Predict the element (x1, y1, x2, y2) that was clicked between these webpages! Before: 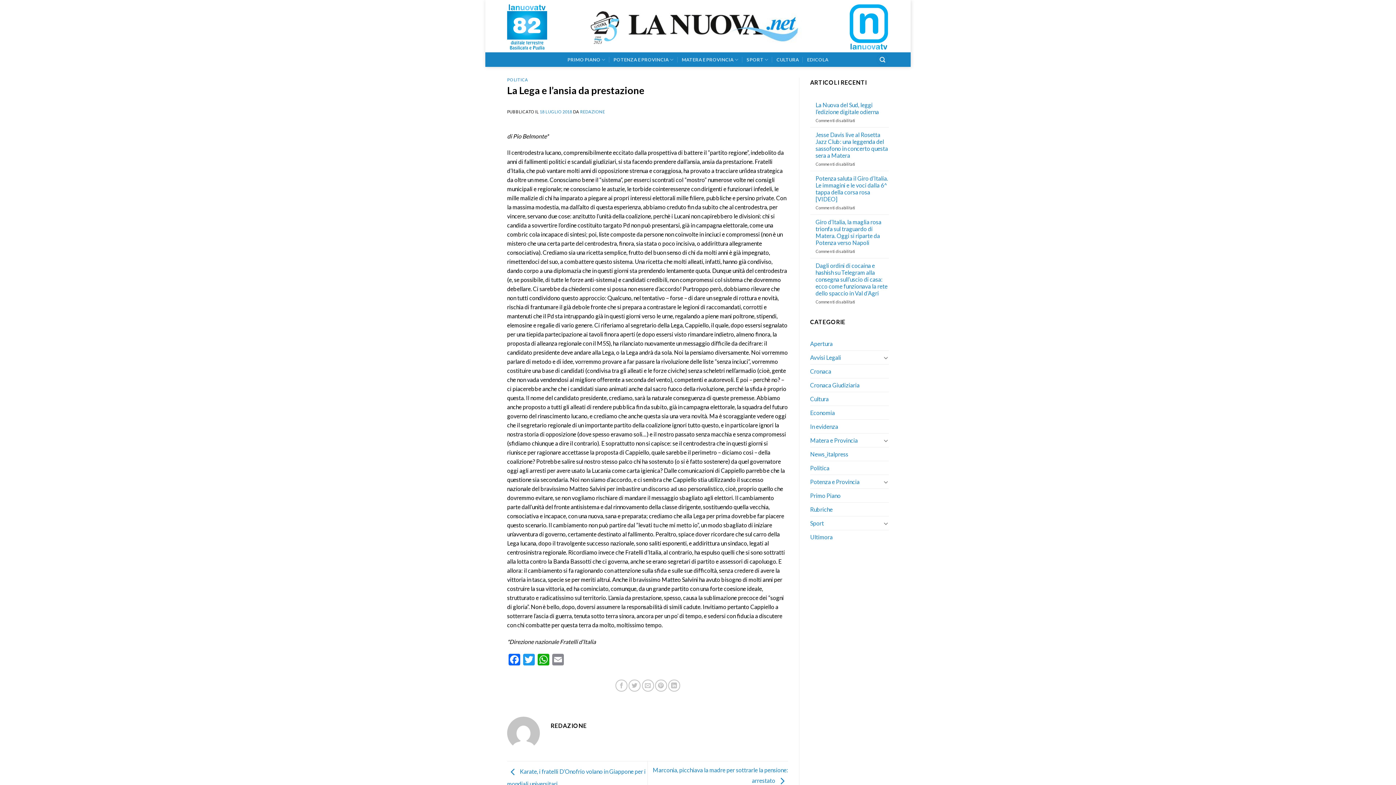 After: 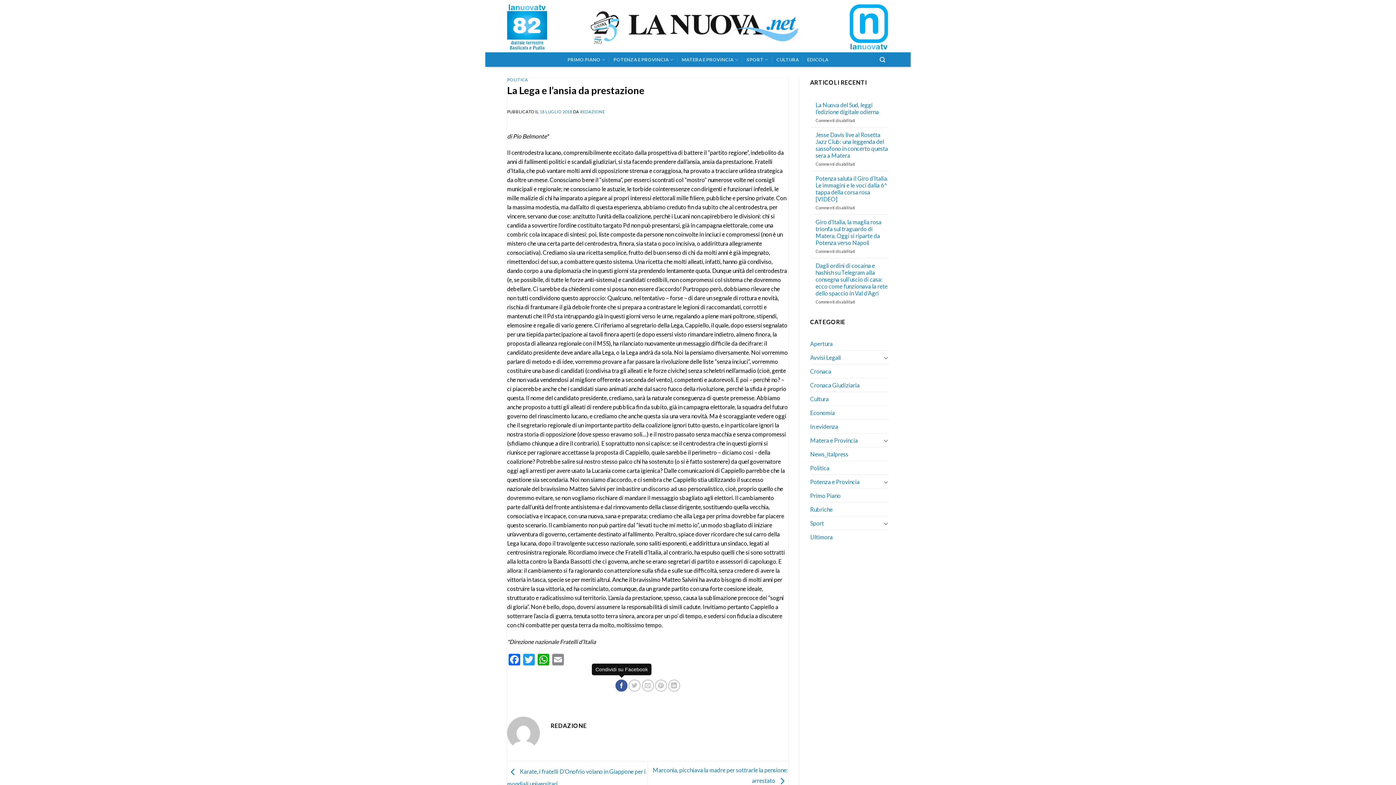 Action: bbox: (615, 679, 627, 691)